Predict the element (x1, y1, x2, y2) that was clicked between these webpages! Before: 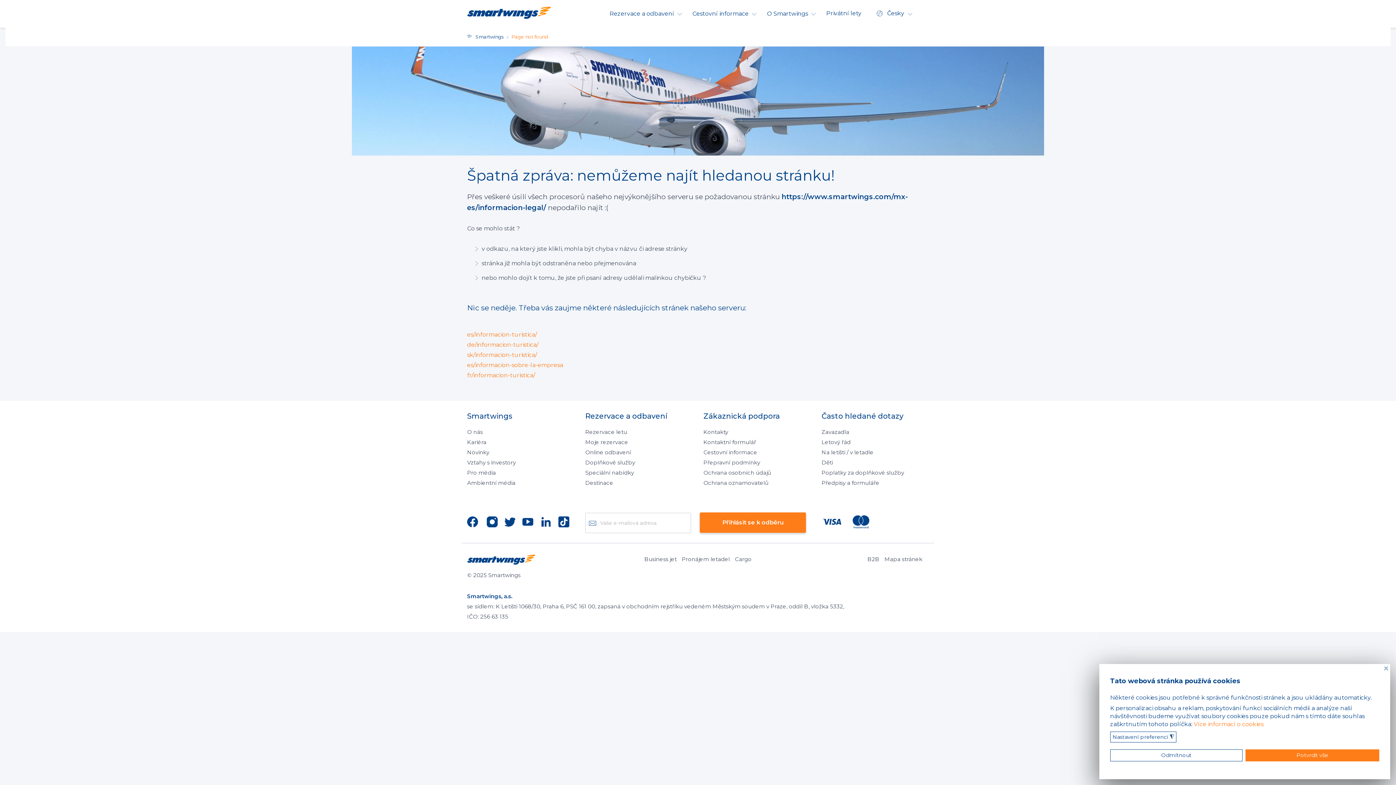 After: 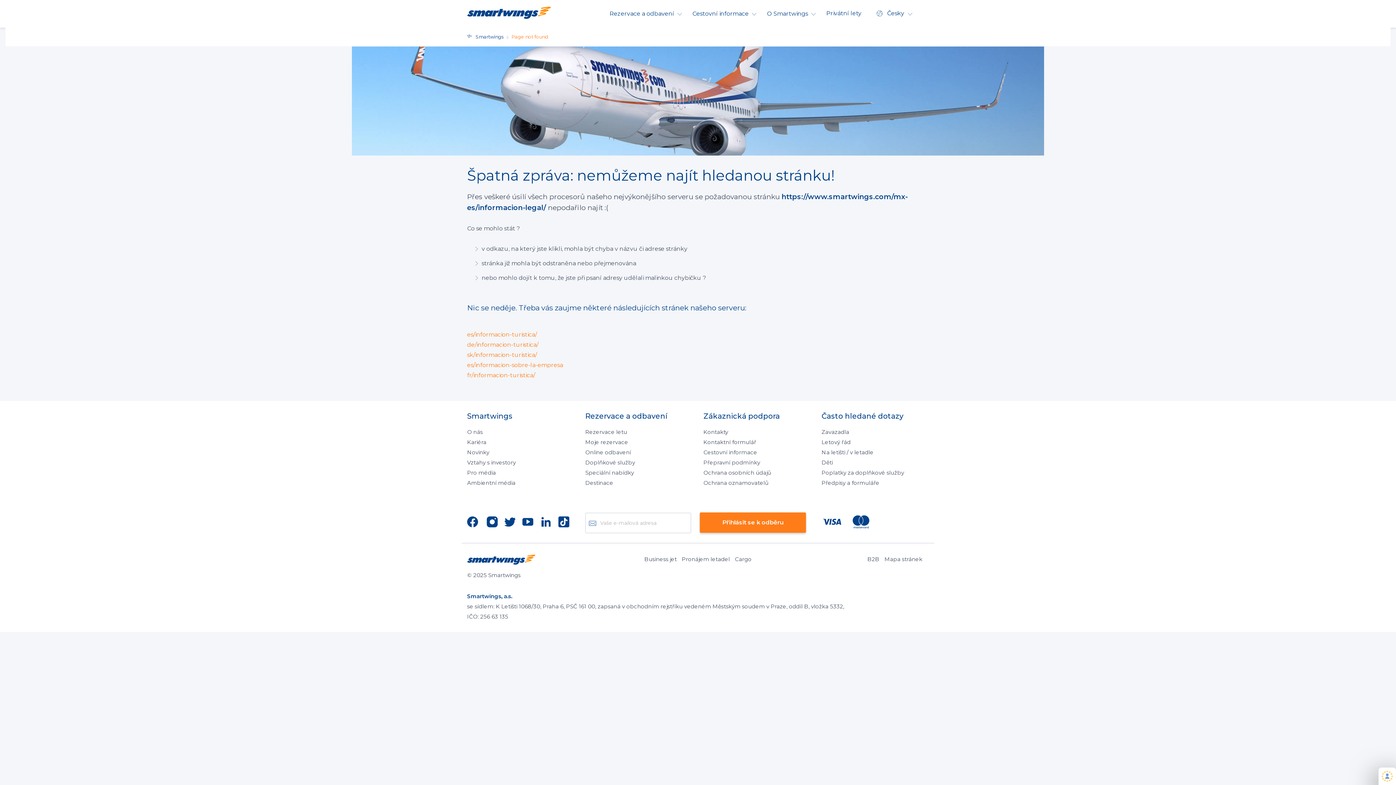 Action: bbox: (1383, 667, 1389, 671) label: ❌